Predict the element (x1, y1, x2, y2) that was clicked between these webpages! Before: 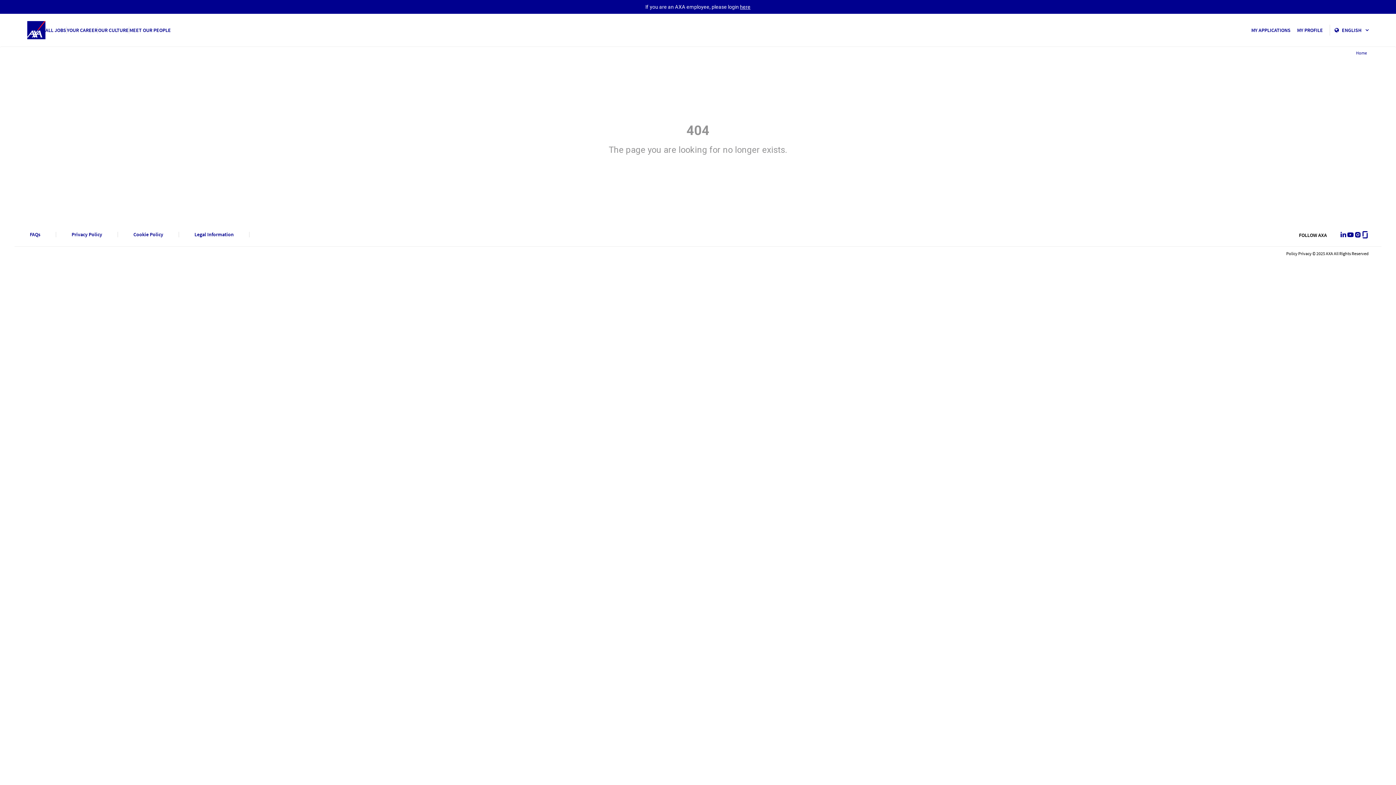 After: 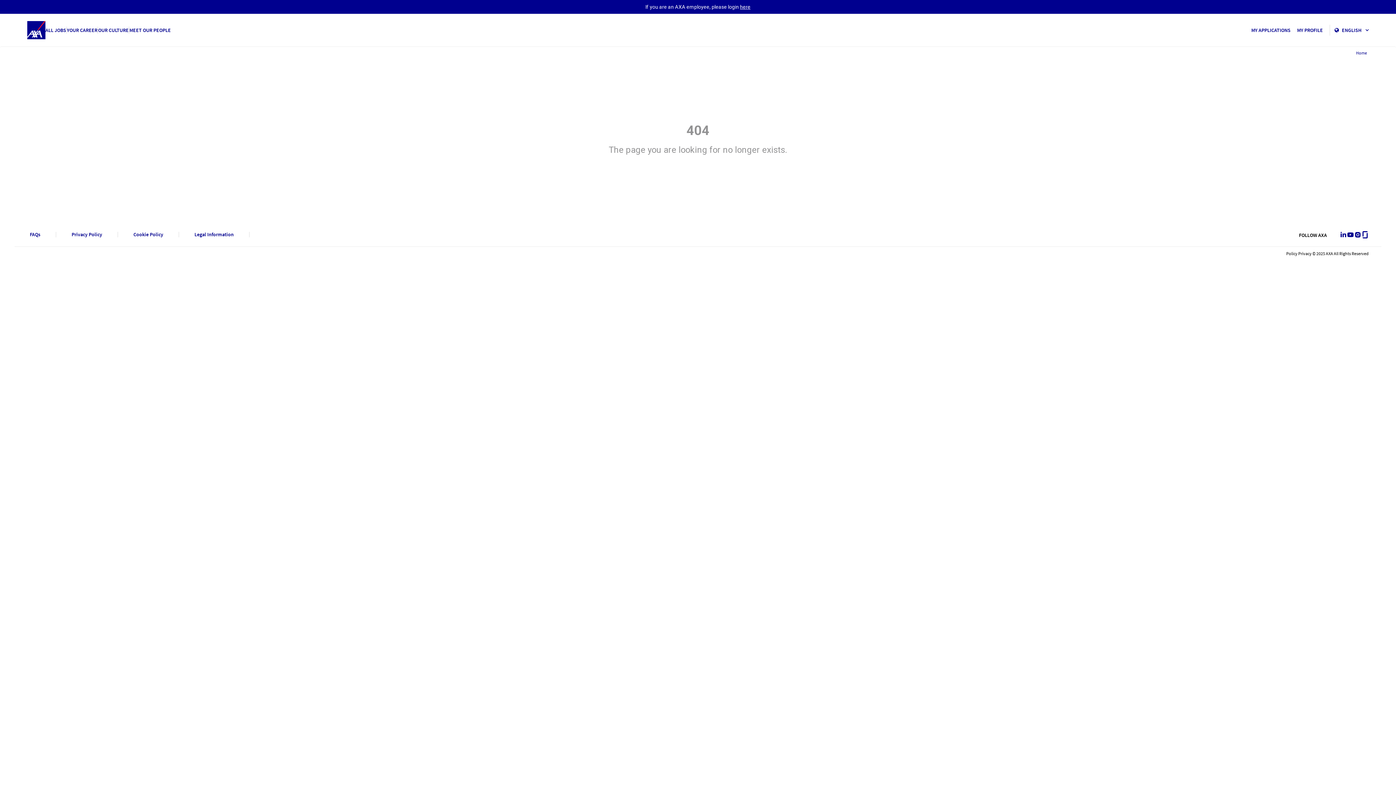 Action: label: Glassdoor bbox: (1361, 231, 1369, 238)